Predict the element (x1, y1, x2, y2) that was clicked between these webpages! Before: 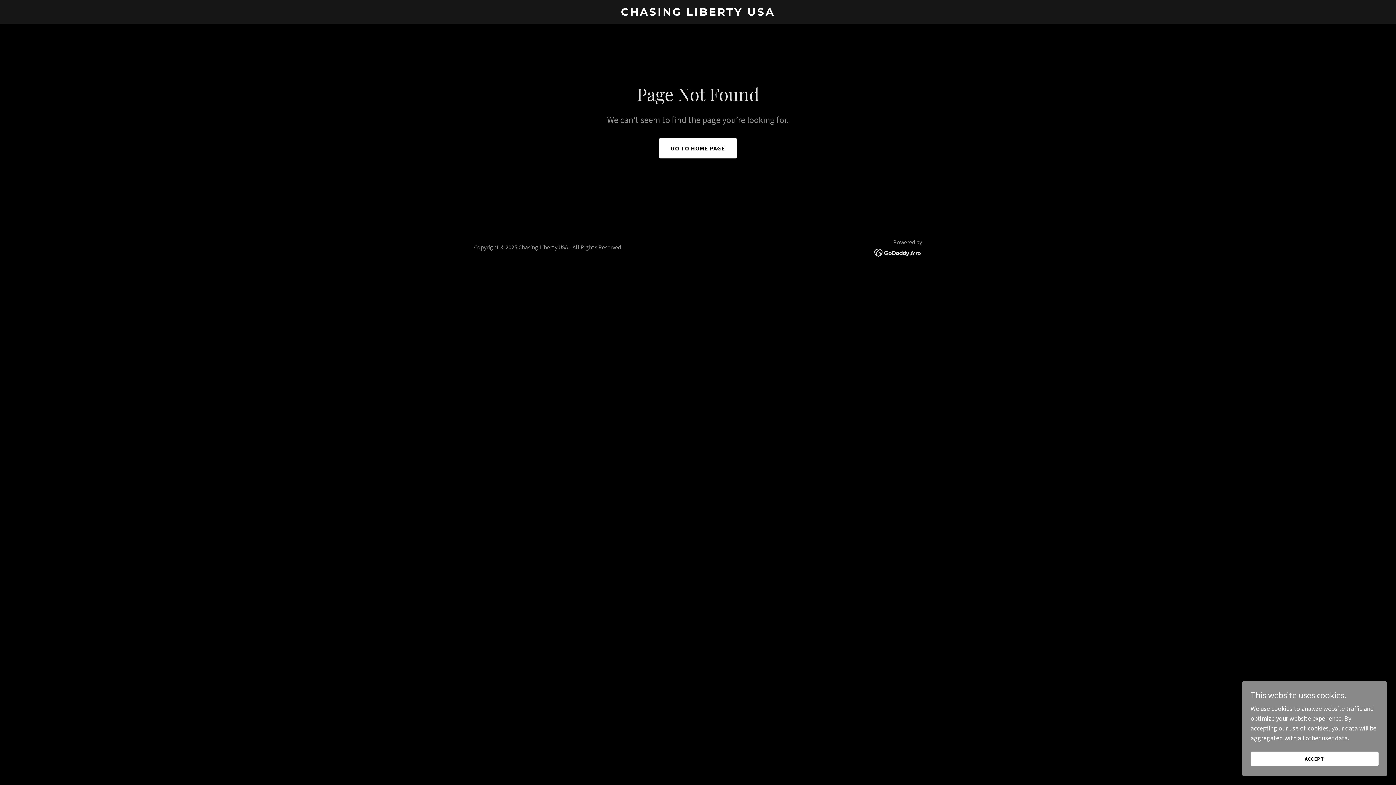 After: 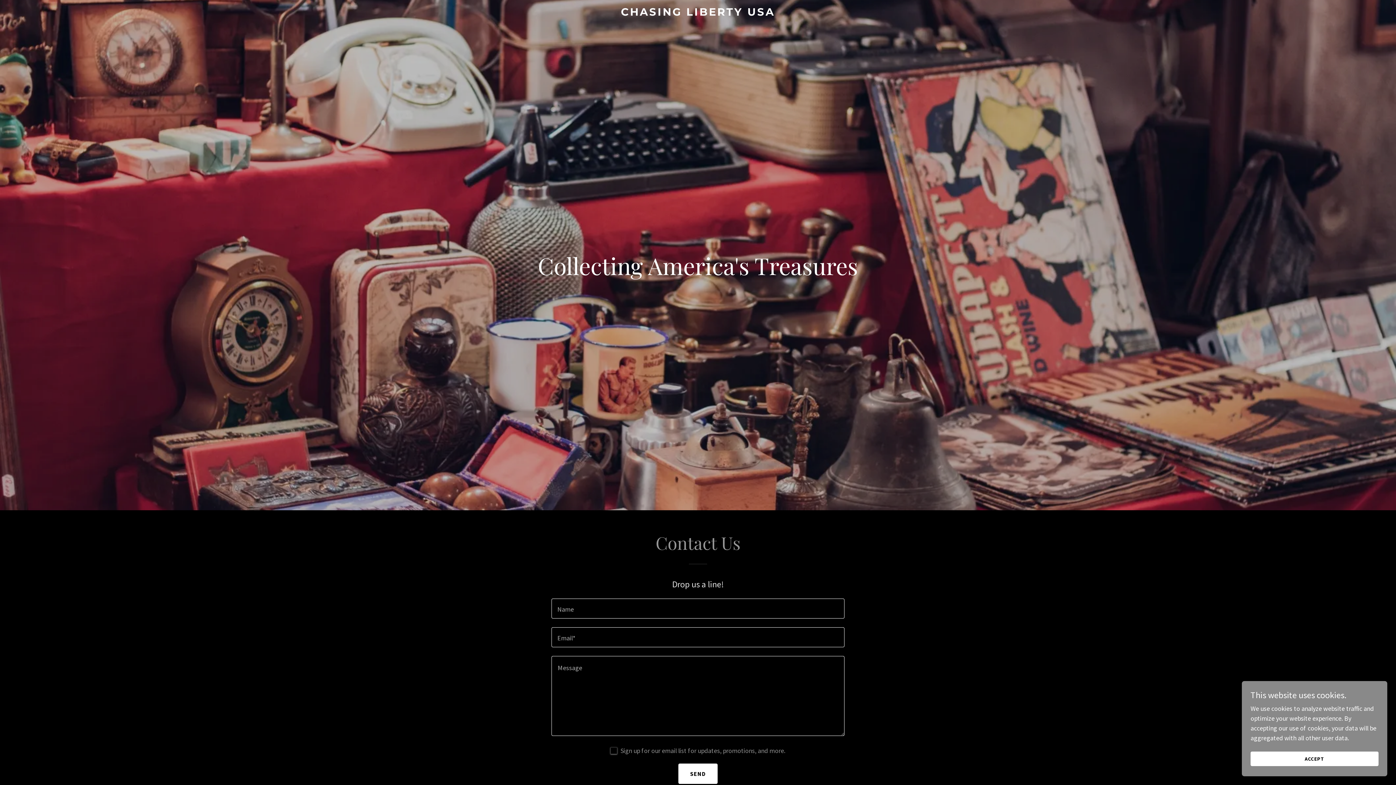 Action: bbox: (659, 138, 737, 158) label: GO TO HOME PAGE